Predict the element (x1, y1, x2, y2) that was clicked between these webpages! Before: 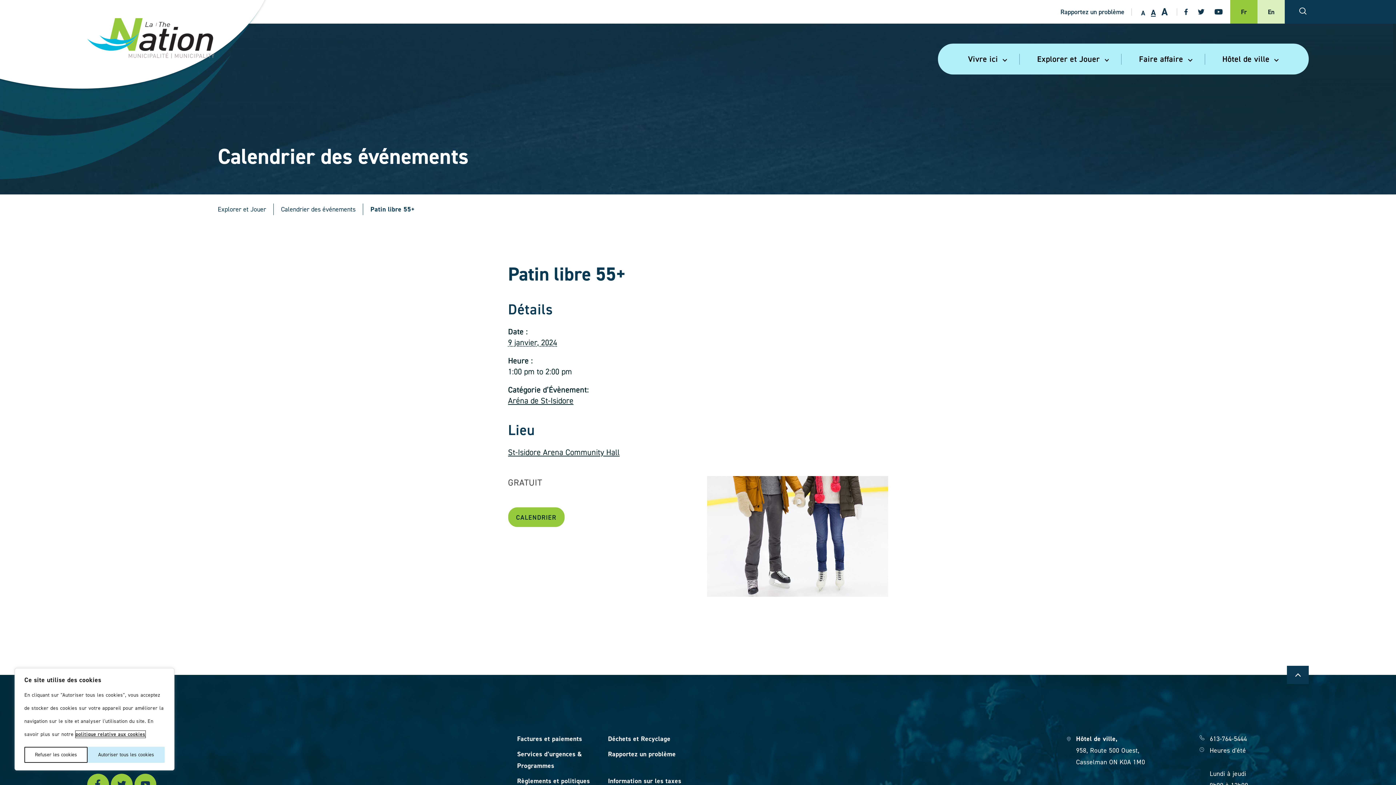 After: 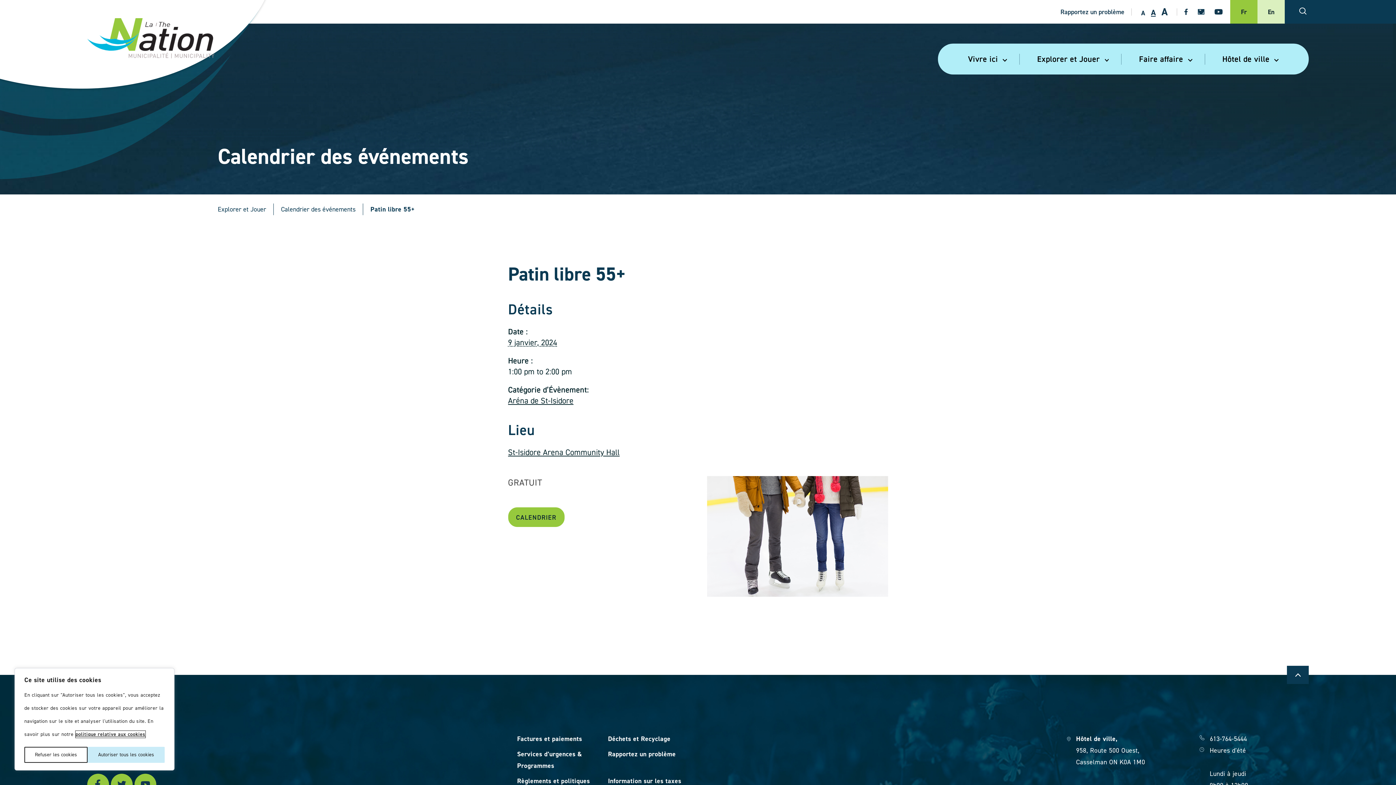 Action: bbox: (1198, 9, 1204, 14) label: the nation twitter account link